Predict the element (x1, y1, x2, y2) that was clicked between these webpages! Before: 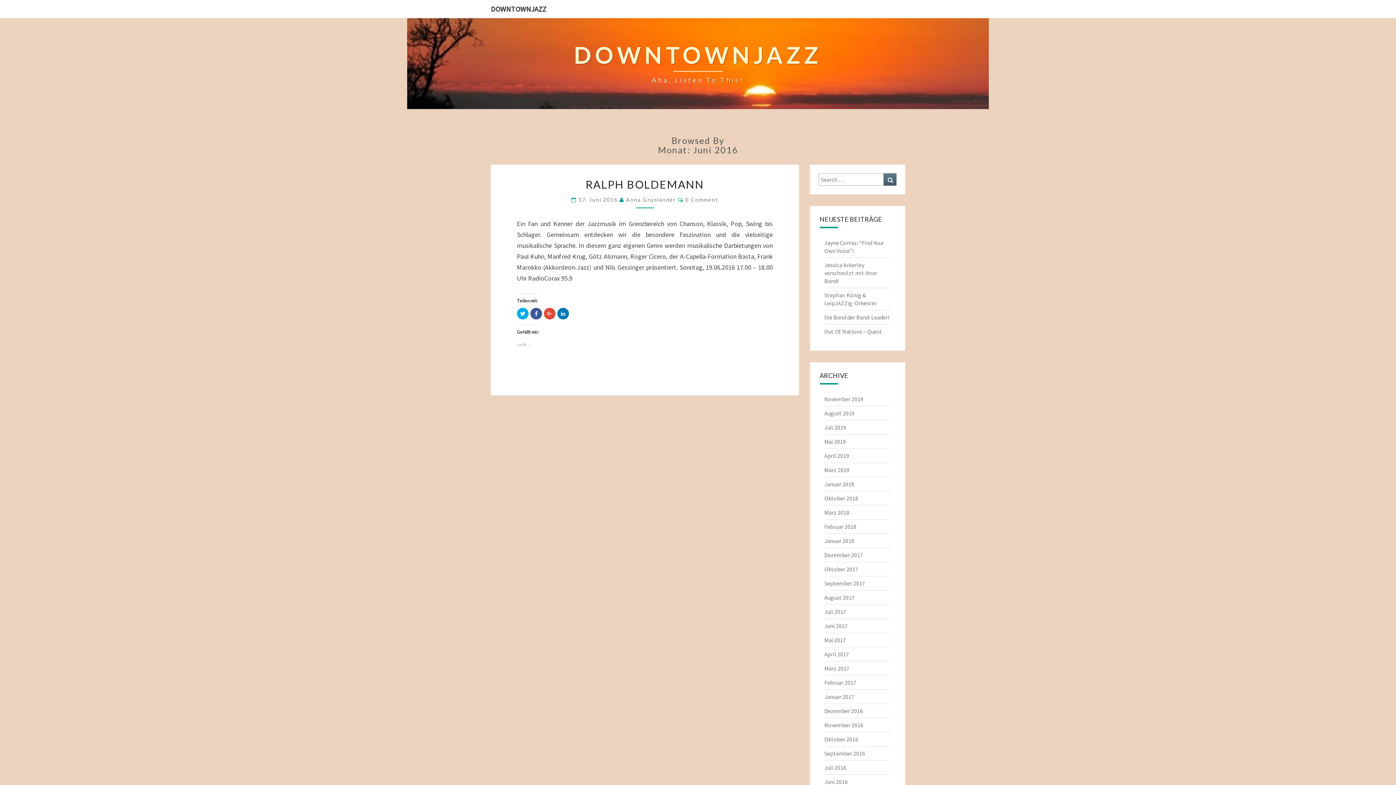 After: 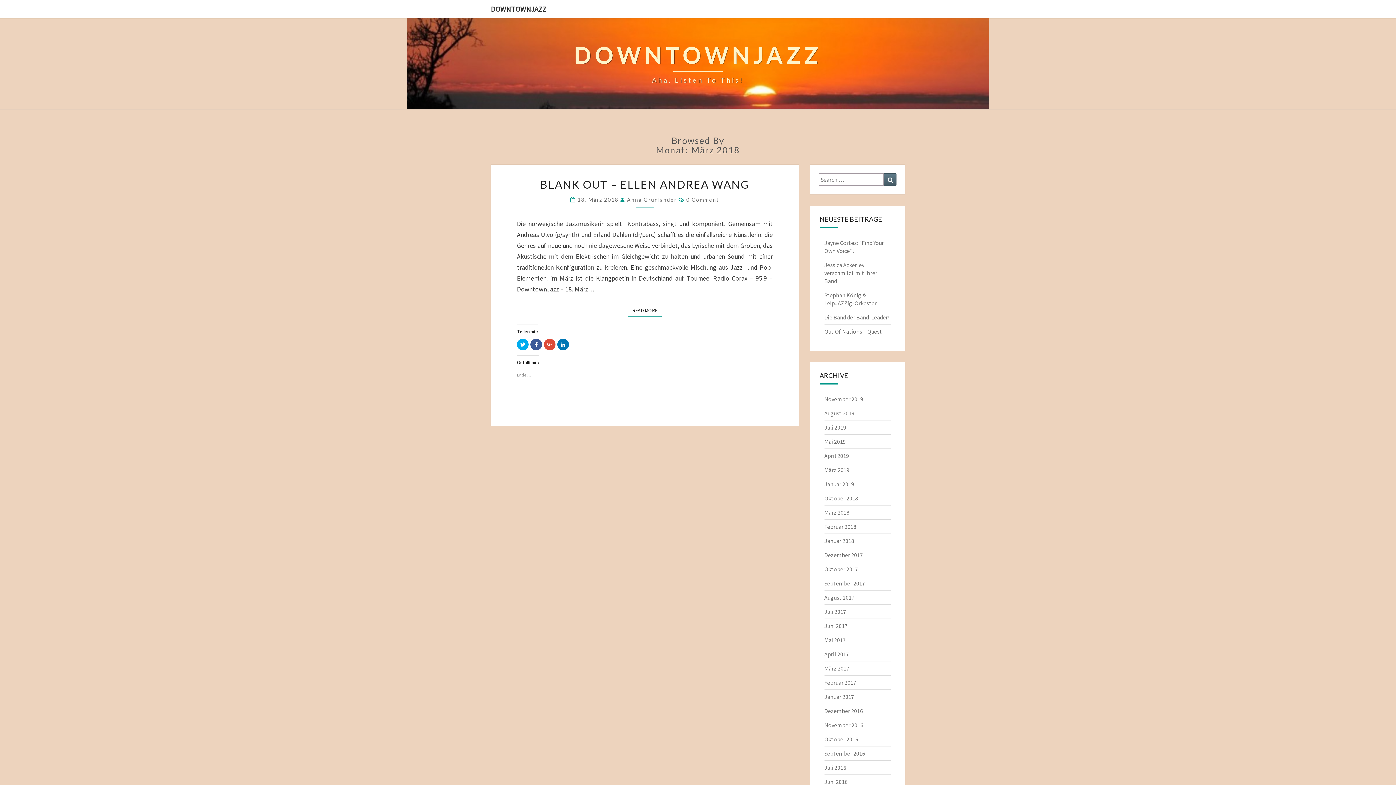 Action: label: März 2018 bbox: (824, 509, 849, 516)